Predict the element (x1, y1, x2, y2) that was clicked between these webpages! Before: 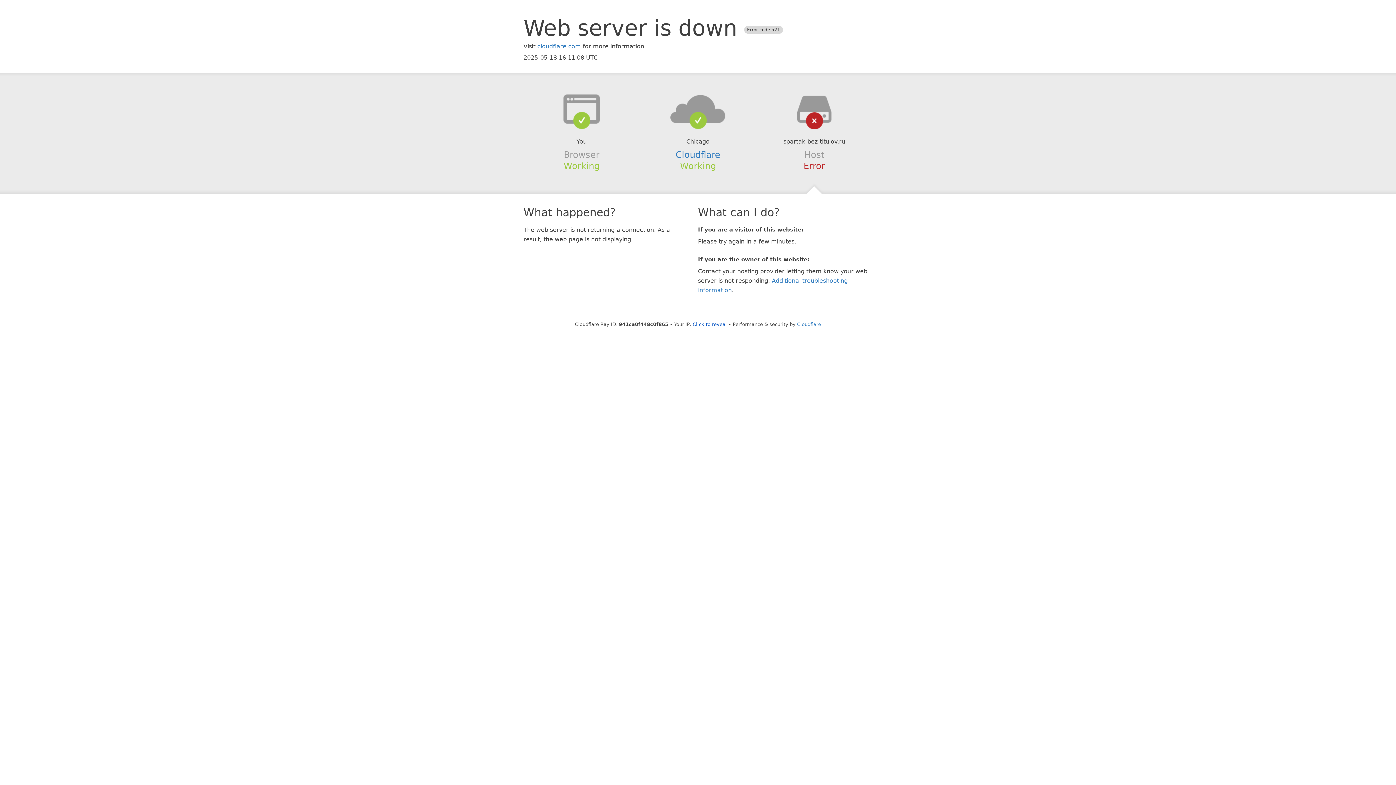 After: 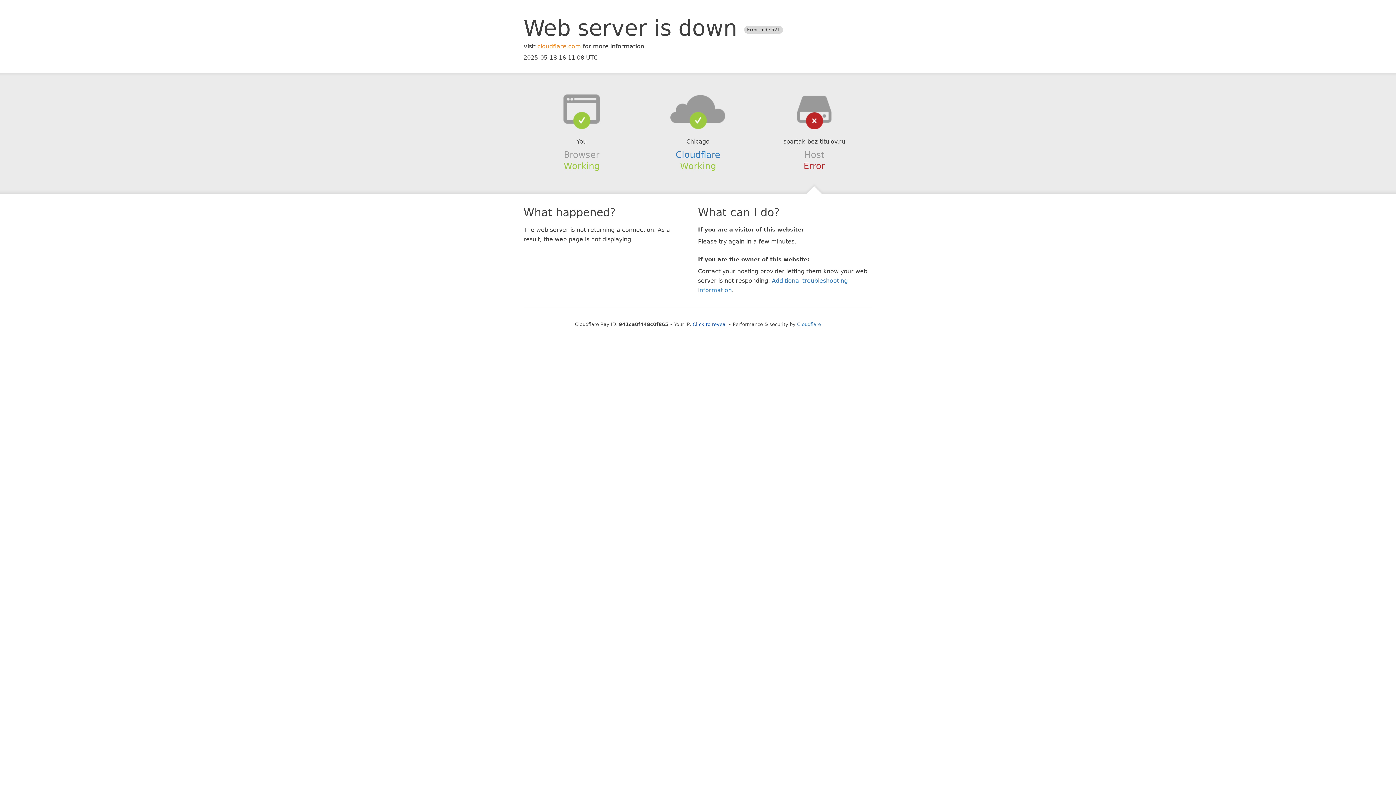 Action: label: cloudflare.com bbox: (537, 42, 581, 49)